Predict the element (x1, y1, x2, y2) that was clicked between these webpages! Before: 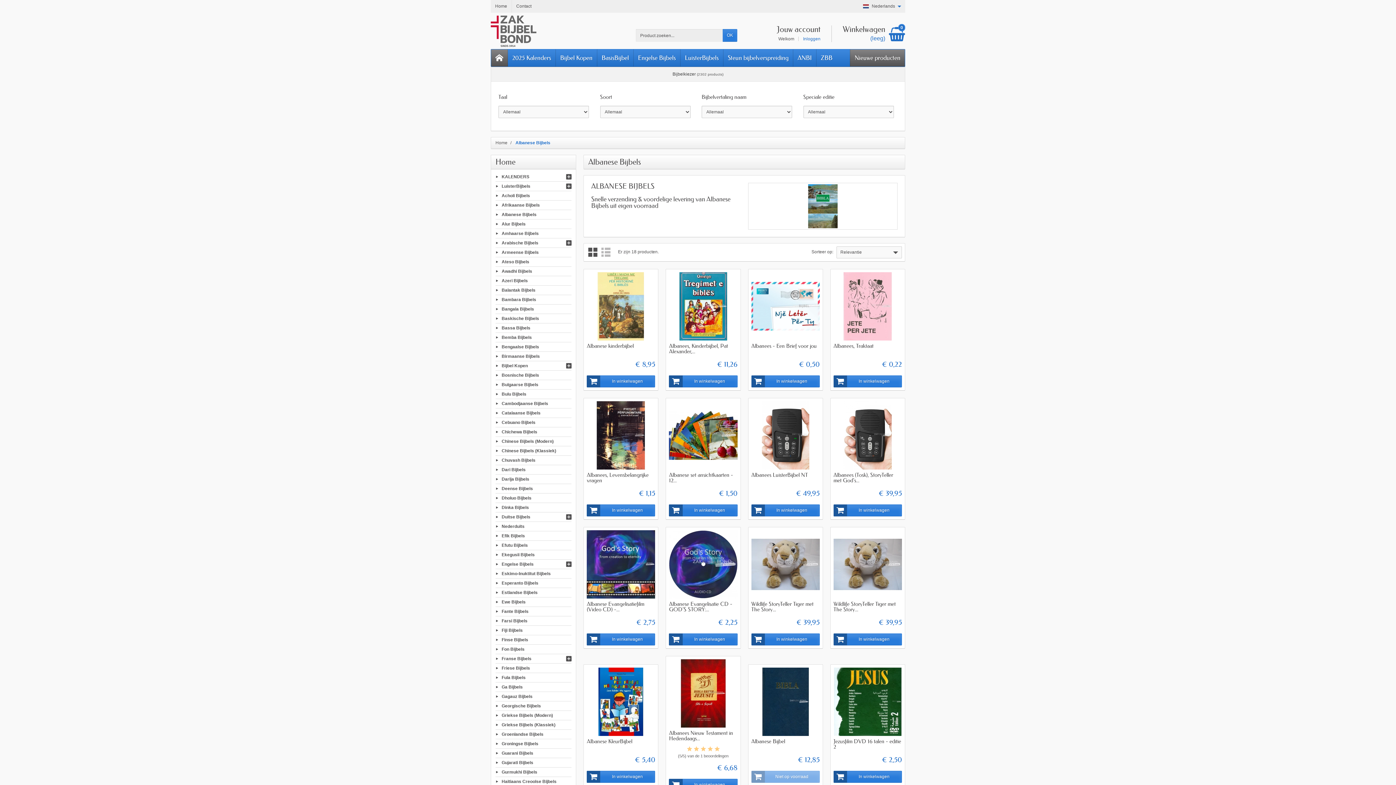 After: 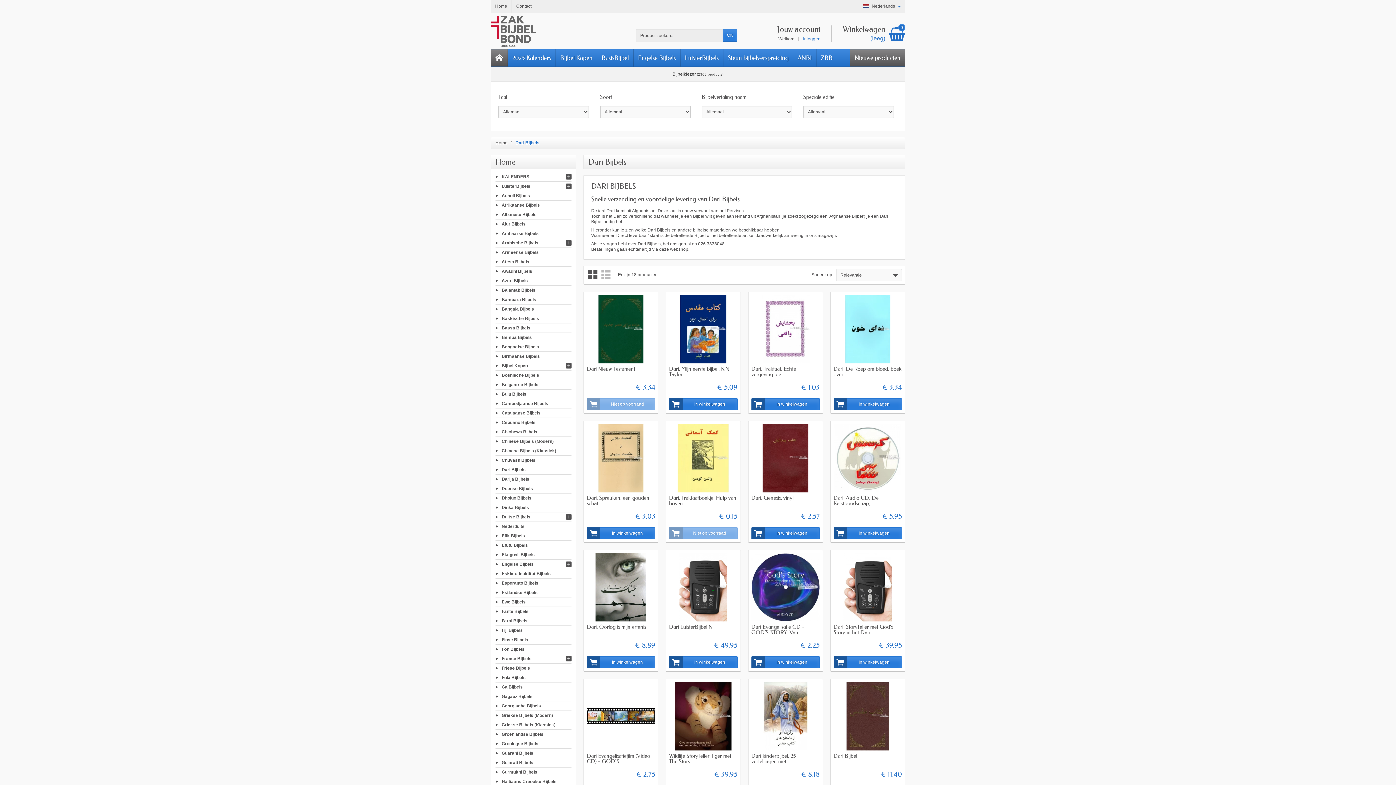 Action: label: Dari Bijbels bbox: (501, 467, 525, 472)